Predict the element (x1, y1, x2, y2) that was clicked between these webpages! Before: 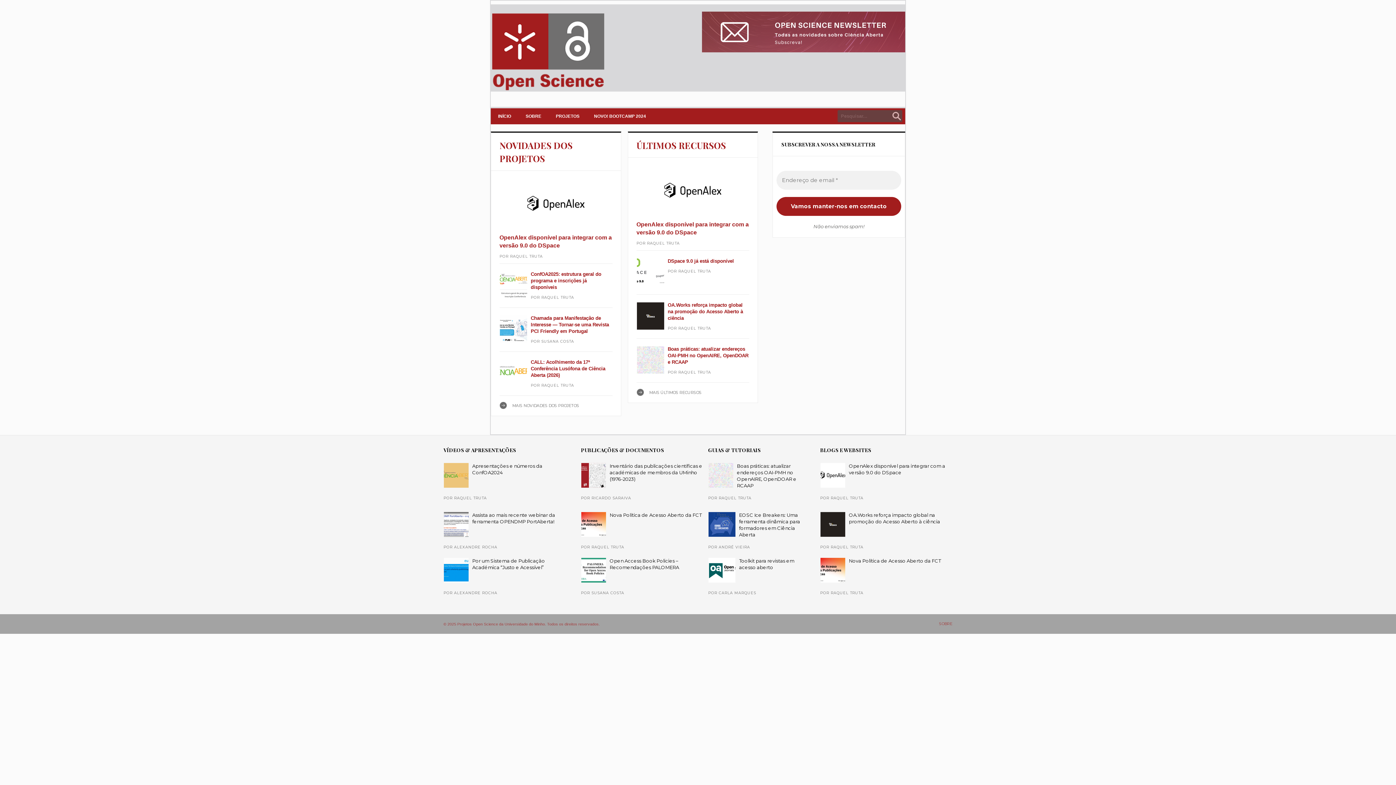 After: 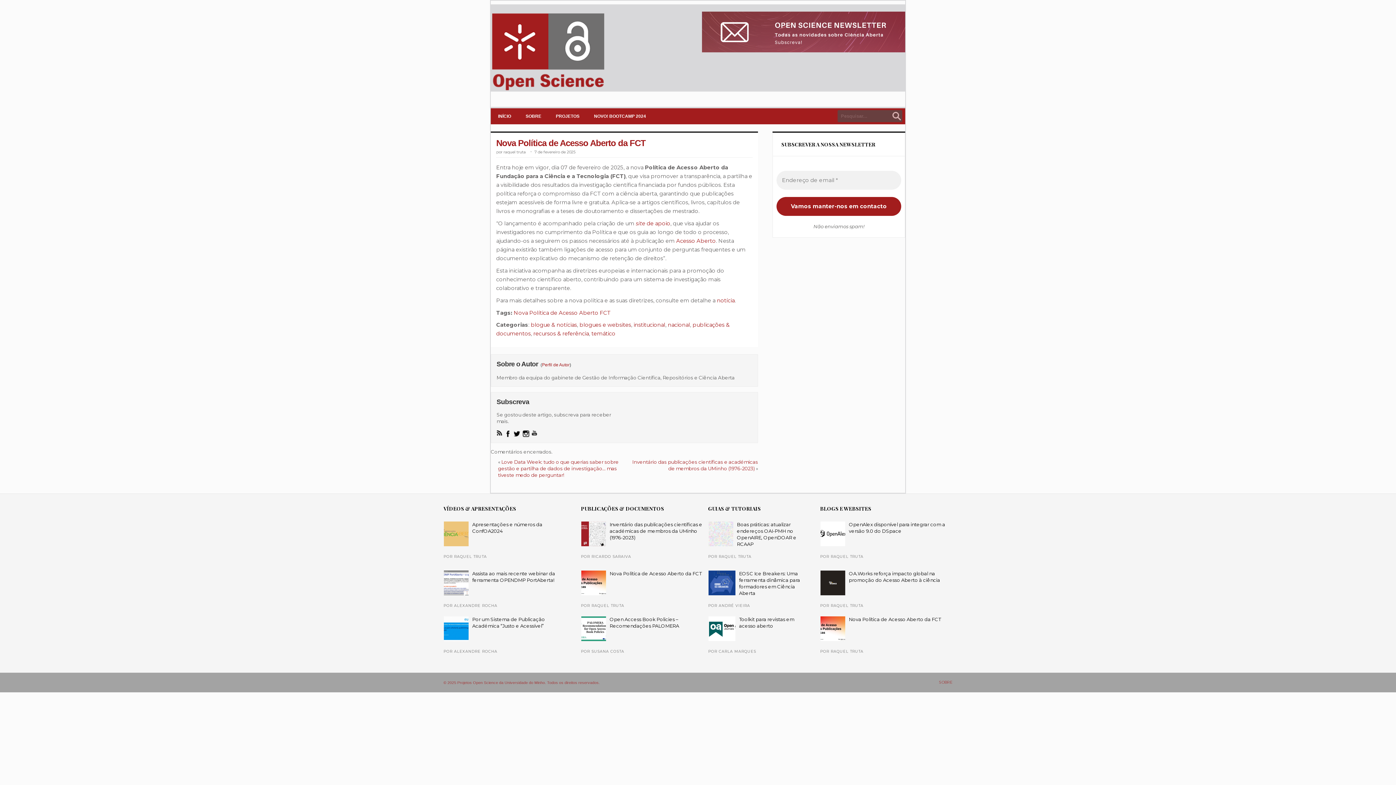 Action: label: Nova Política de Acesso Aberto da FCT bbox: (849, 558, 941, 564)